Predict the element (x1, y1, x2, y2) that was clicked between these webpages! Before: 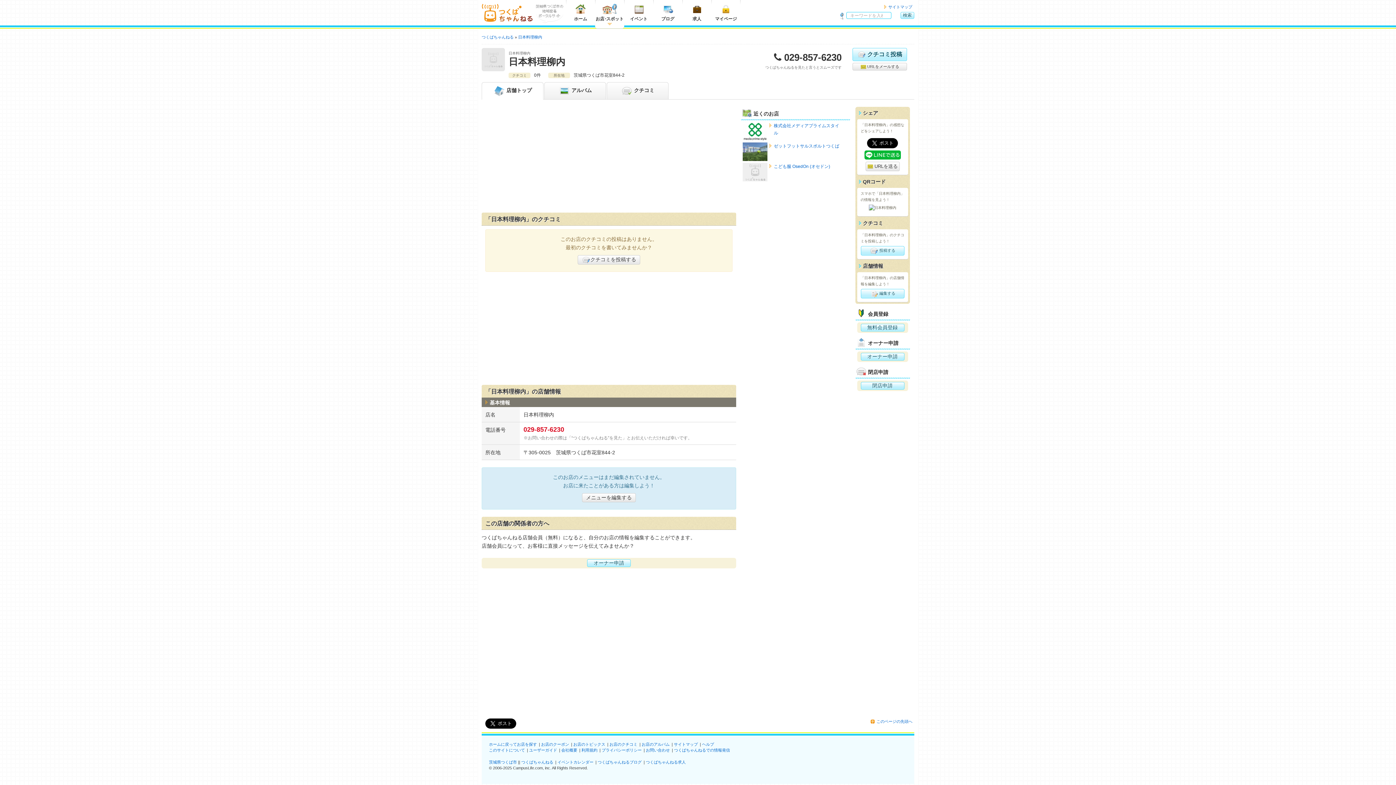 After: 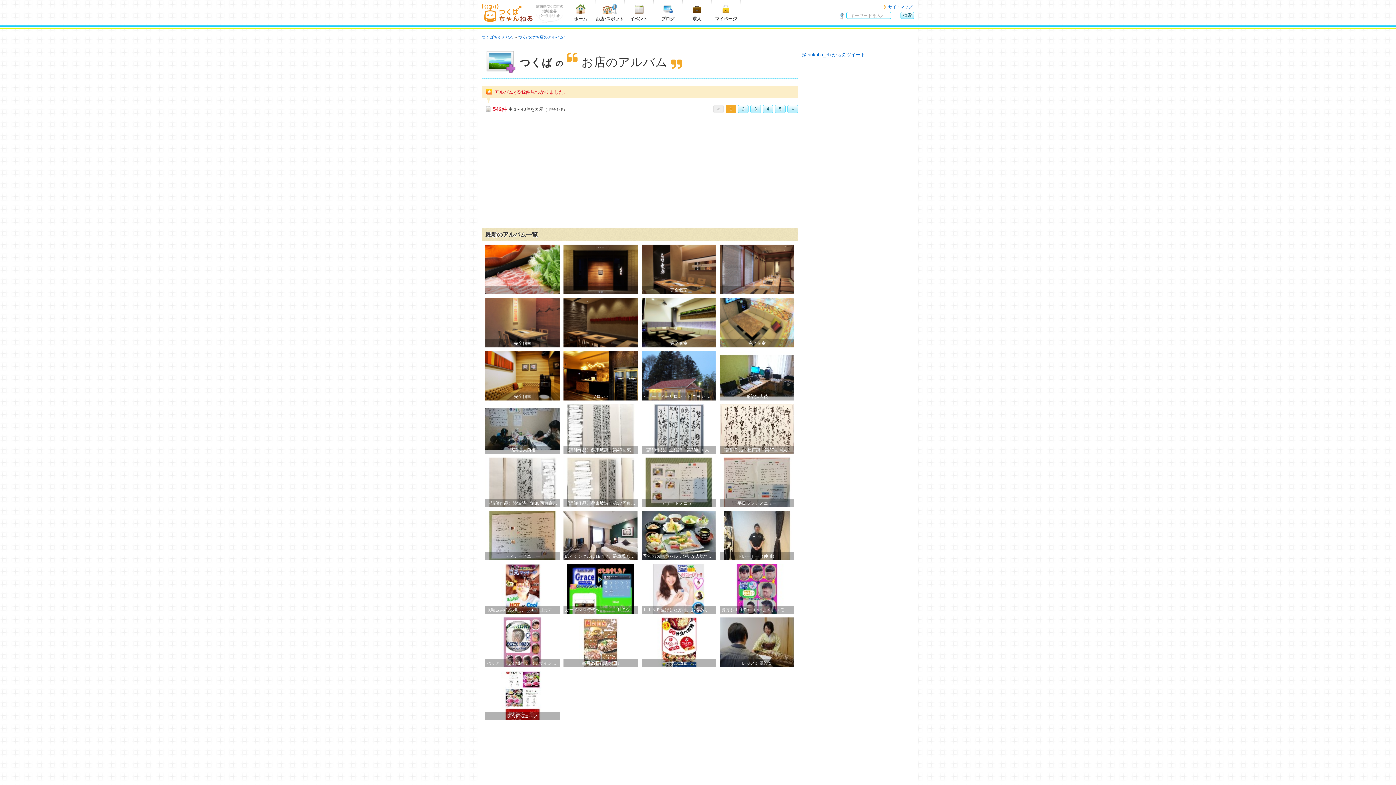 Action: bbox: (641, 742, 669, 746) label: お店のアルバム